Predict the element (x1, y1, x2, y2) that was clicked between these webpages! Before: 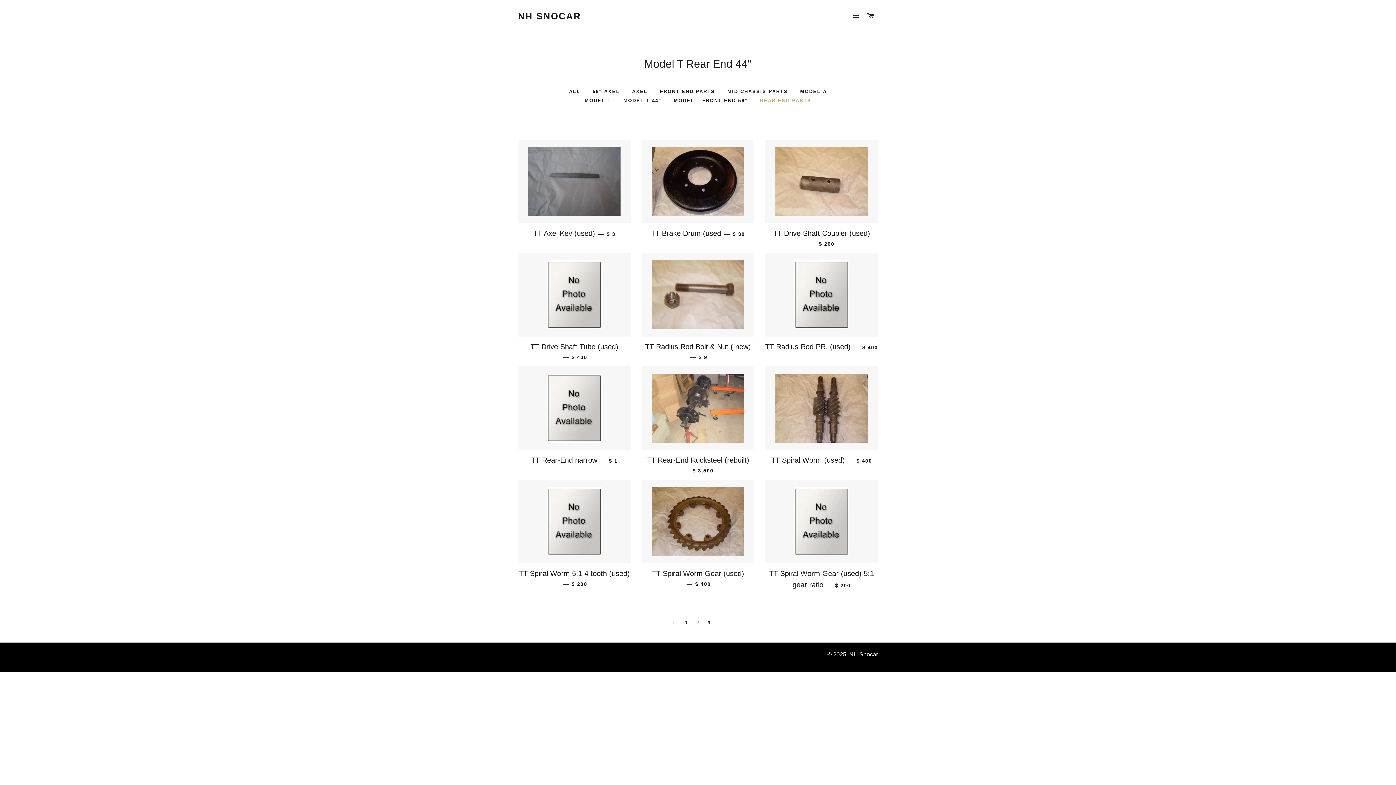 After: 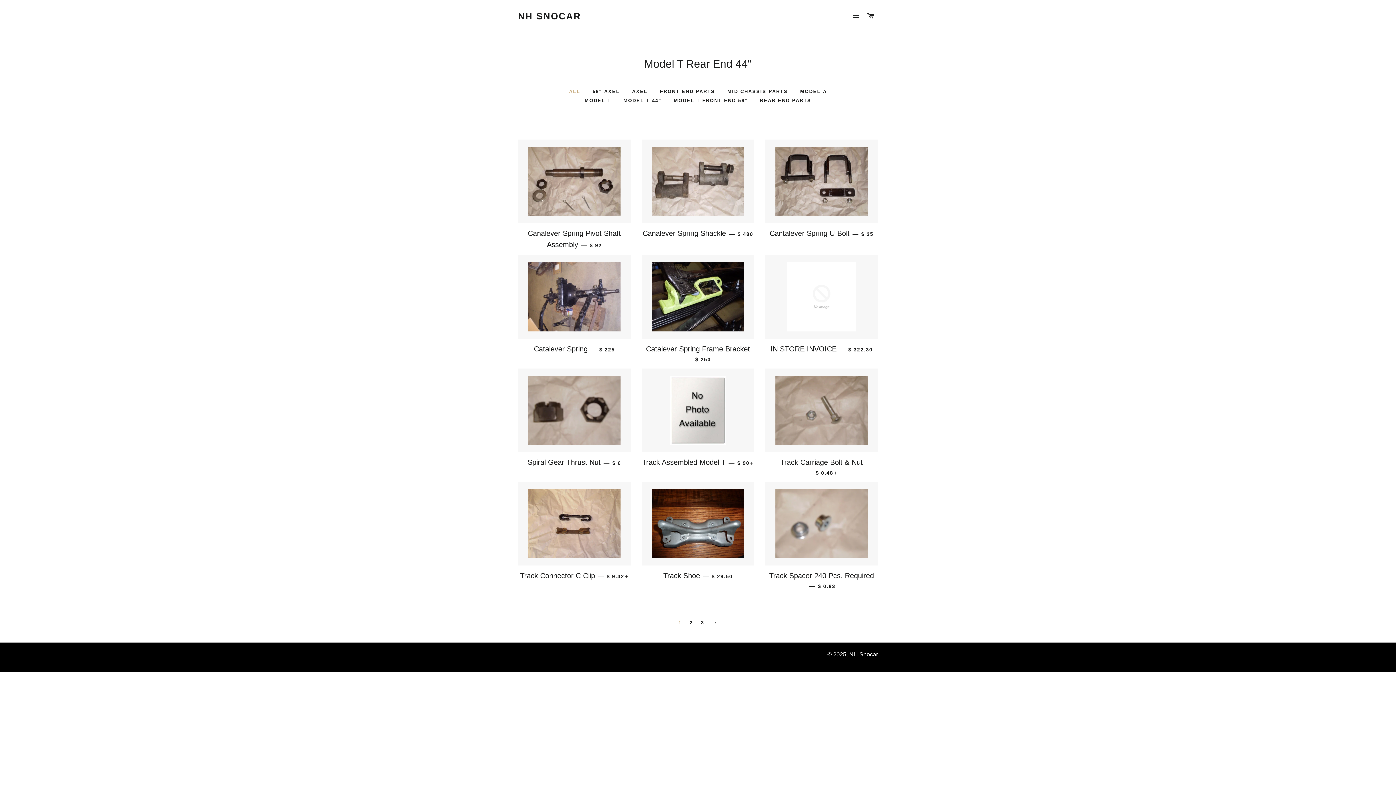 Action: label: REAR END PARTS bbox: (754, 96, 816, 104)